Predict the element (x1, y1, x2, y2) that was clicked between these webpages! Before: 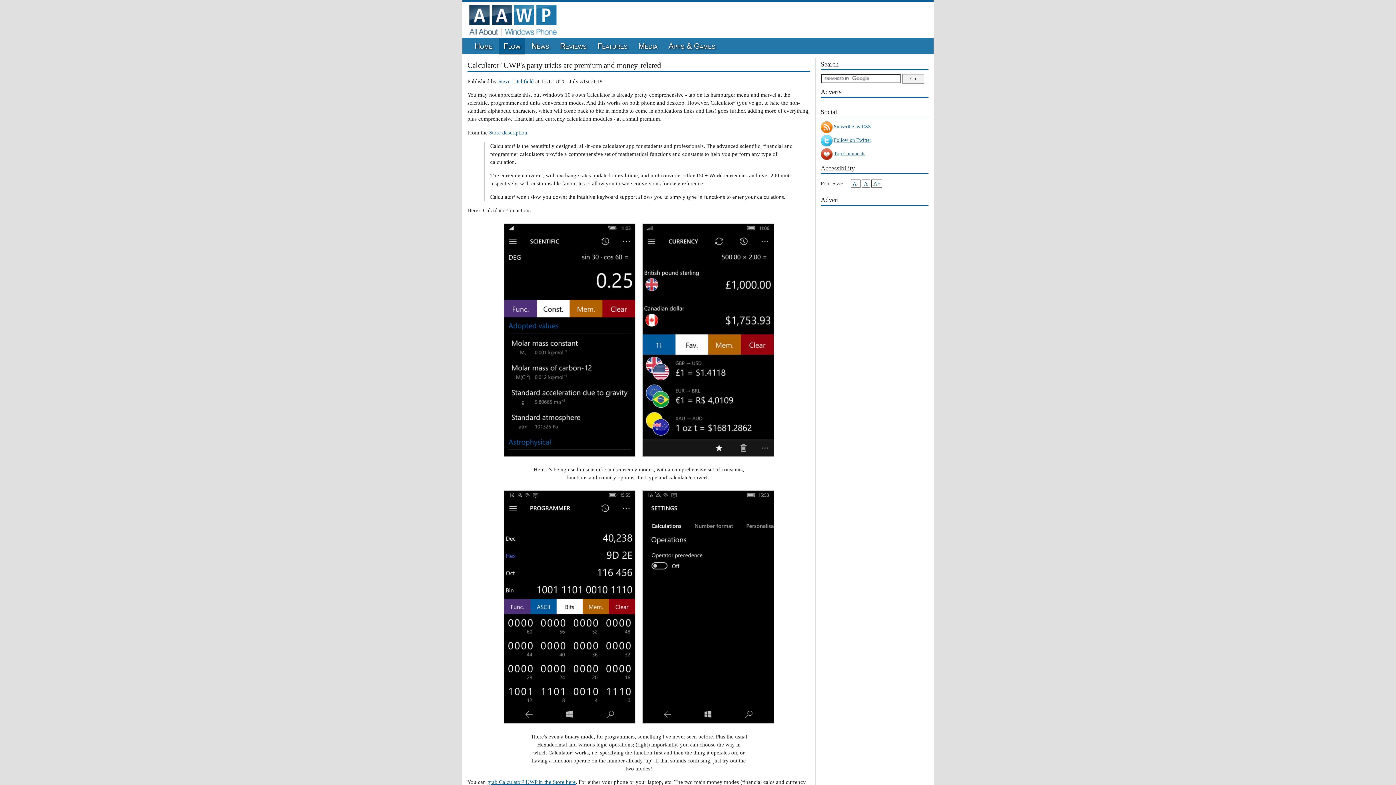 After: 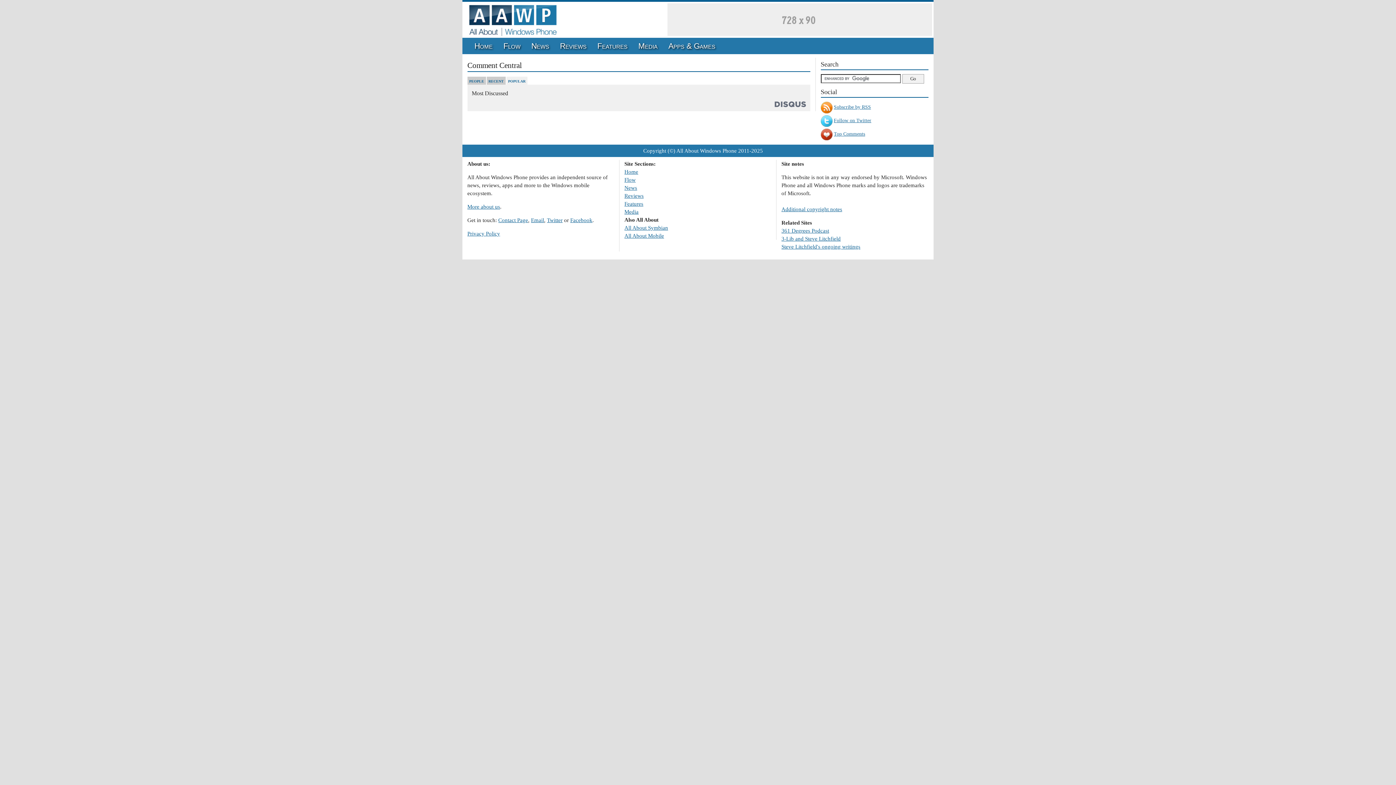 Action: bbox: (820, 150, 834, 156)